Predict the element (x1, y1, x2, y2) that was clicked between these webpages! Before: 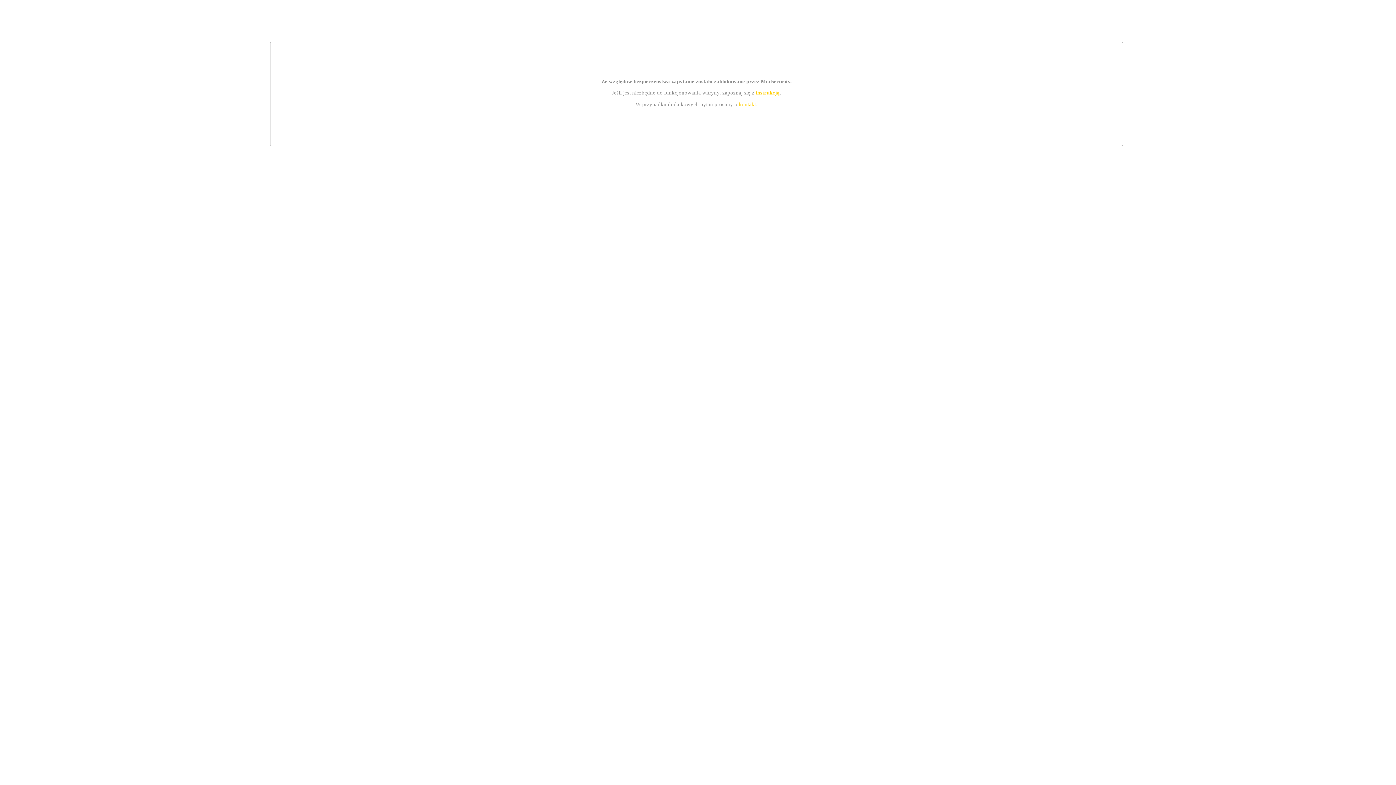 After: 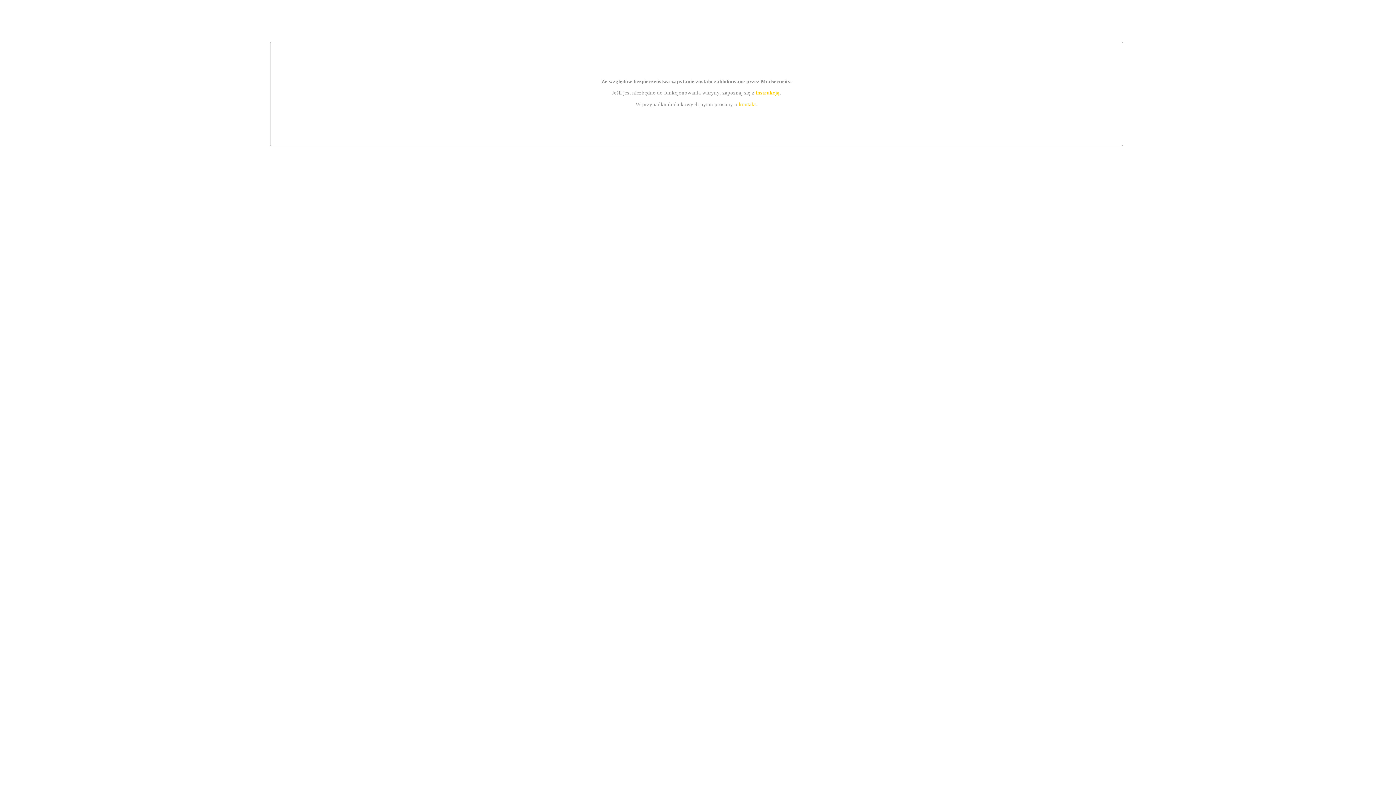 Action: label: instrukcją bbox: (755, 89, 779, 95)